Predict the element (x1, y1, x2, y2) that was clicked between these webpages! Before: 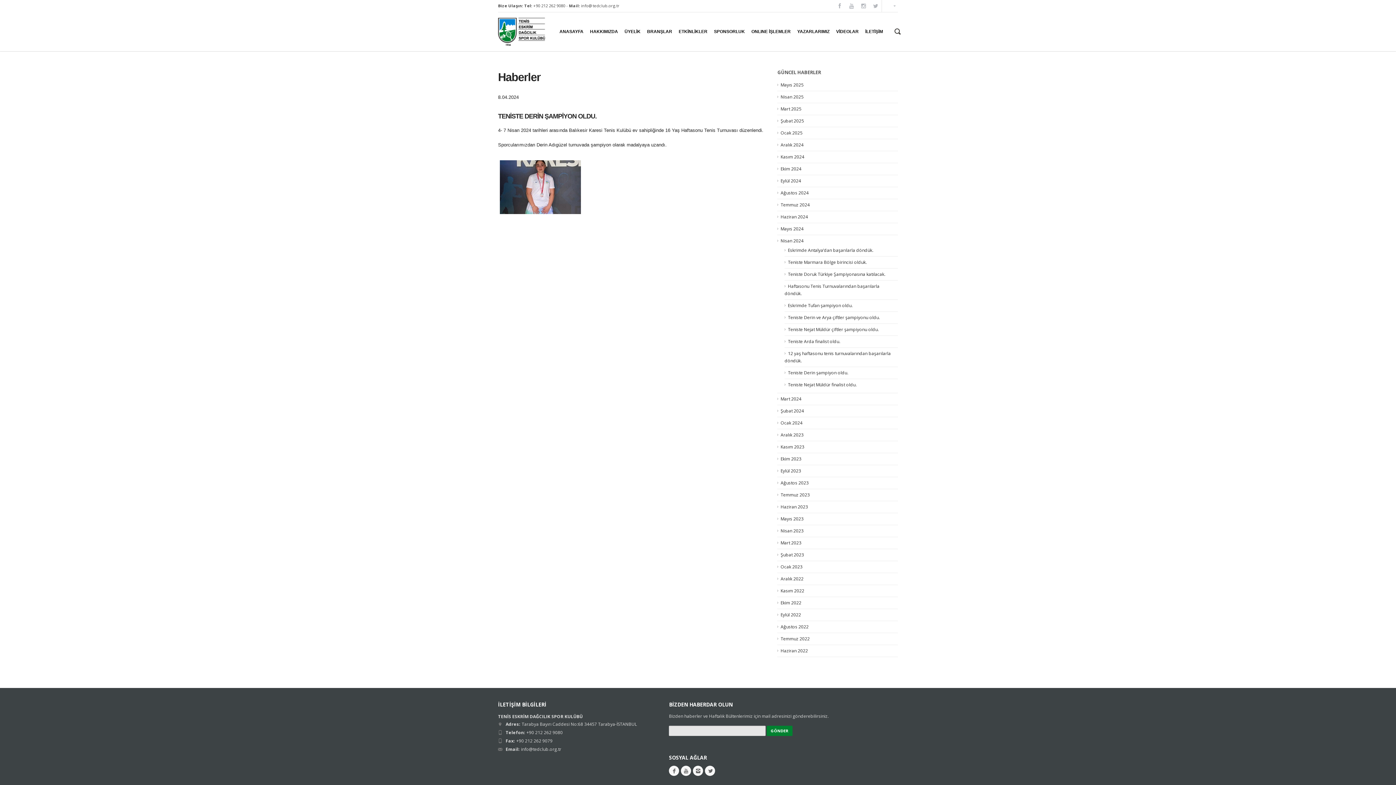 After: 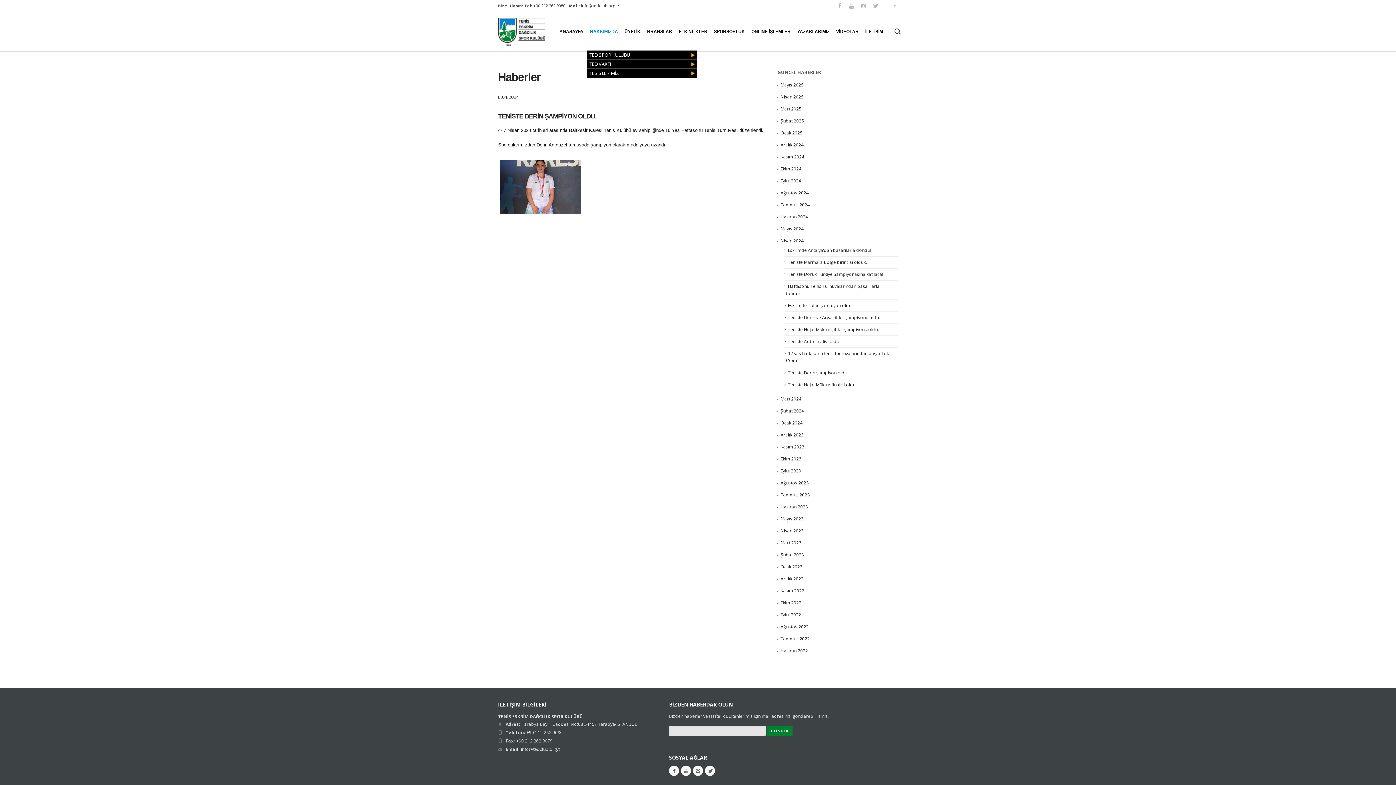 Action: bbox: (586, 12, 621, 50) label: HAKKIMIZDA